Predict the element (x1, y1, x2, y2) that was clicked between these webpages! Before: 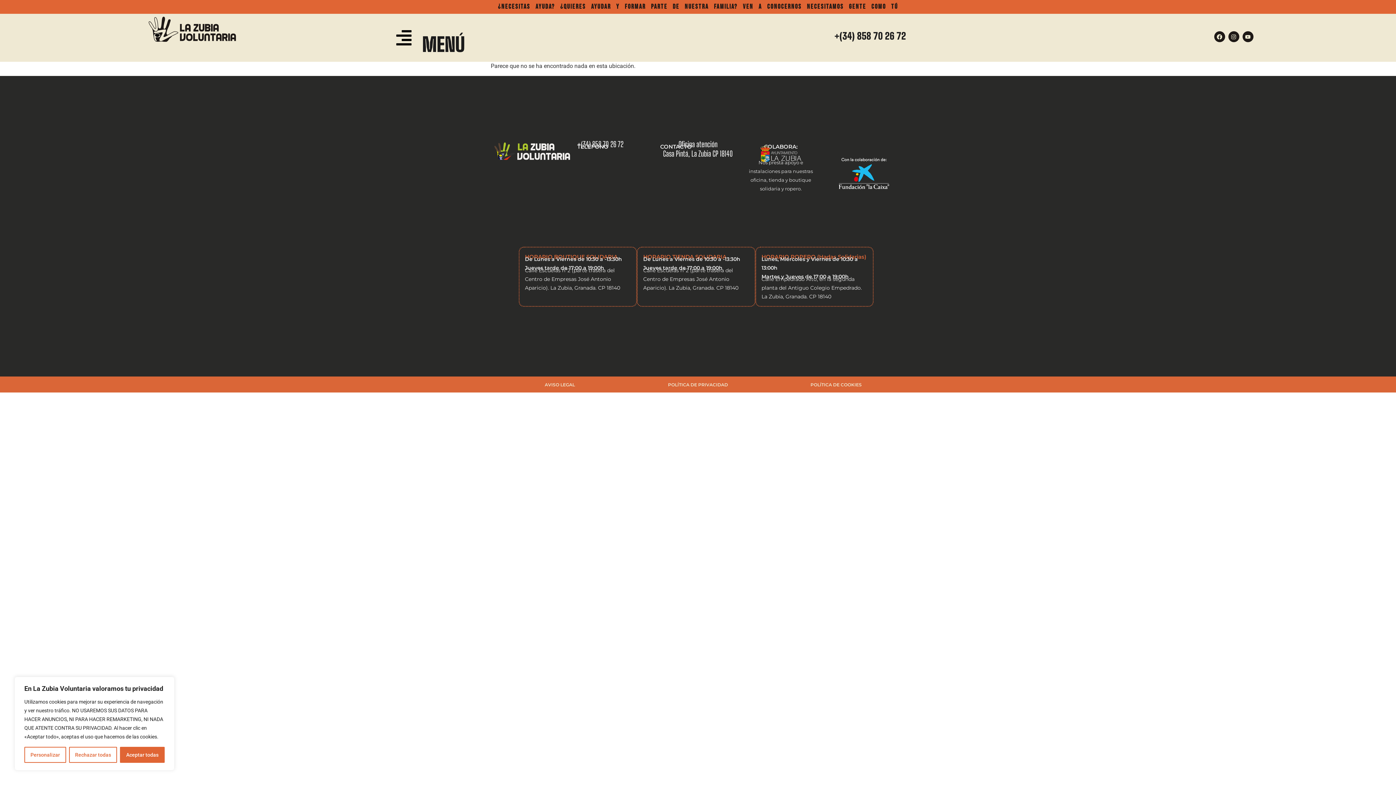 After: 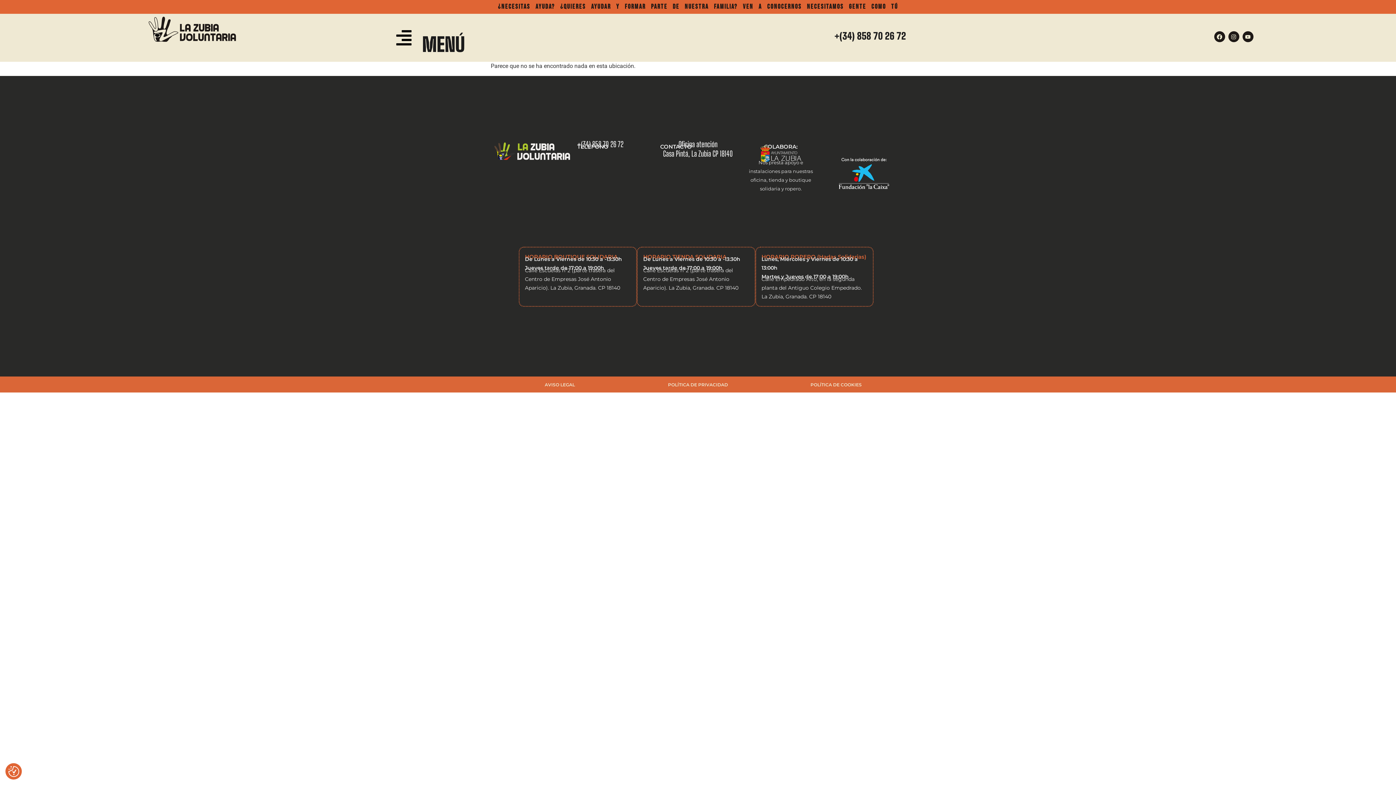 Action: bbox: (120, 747, 164, 763) label: Aceptar todas